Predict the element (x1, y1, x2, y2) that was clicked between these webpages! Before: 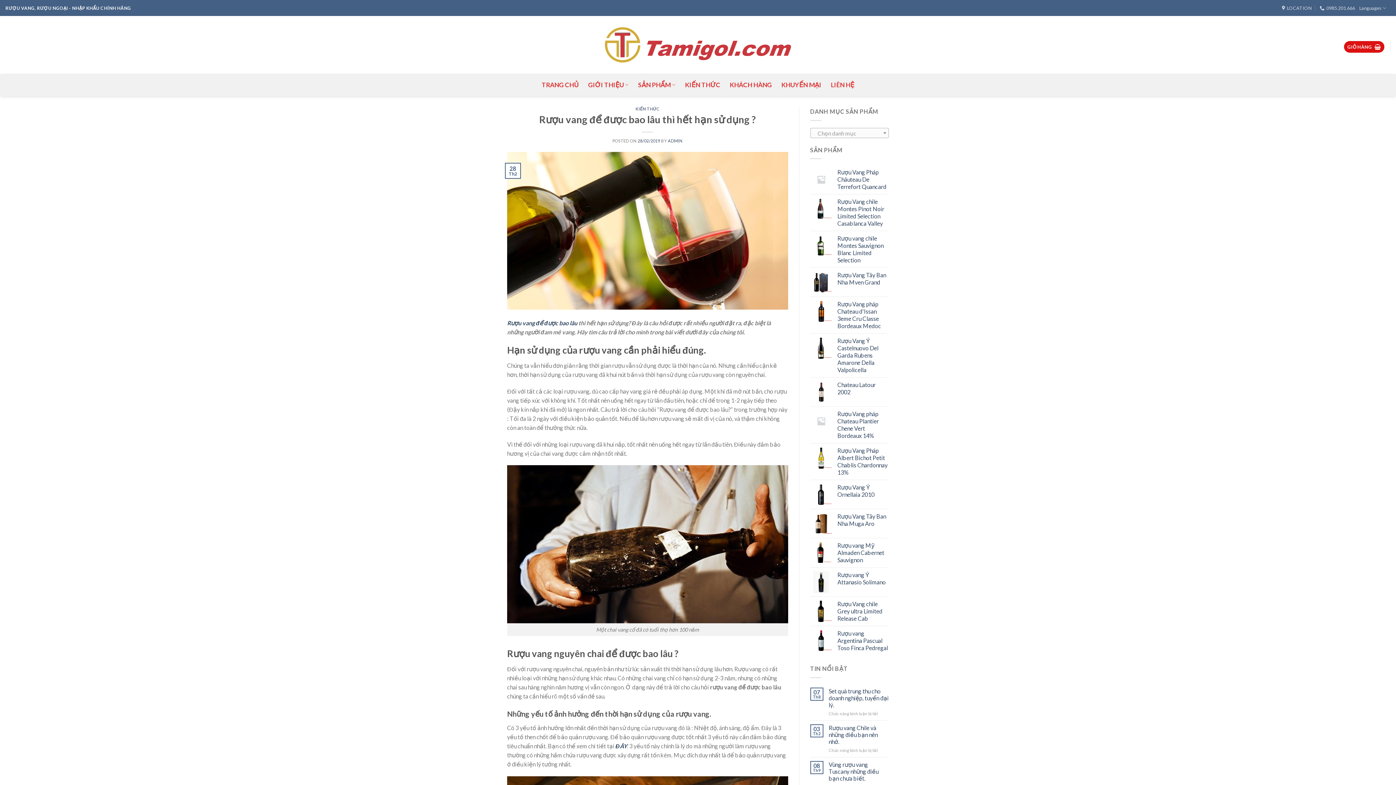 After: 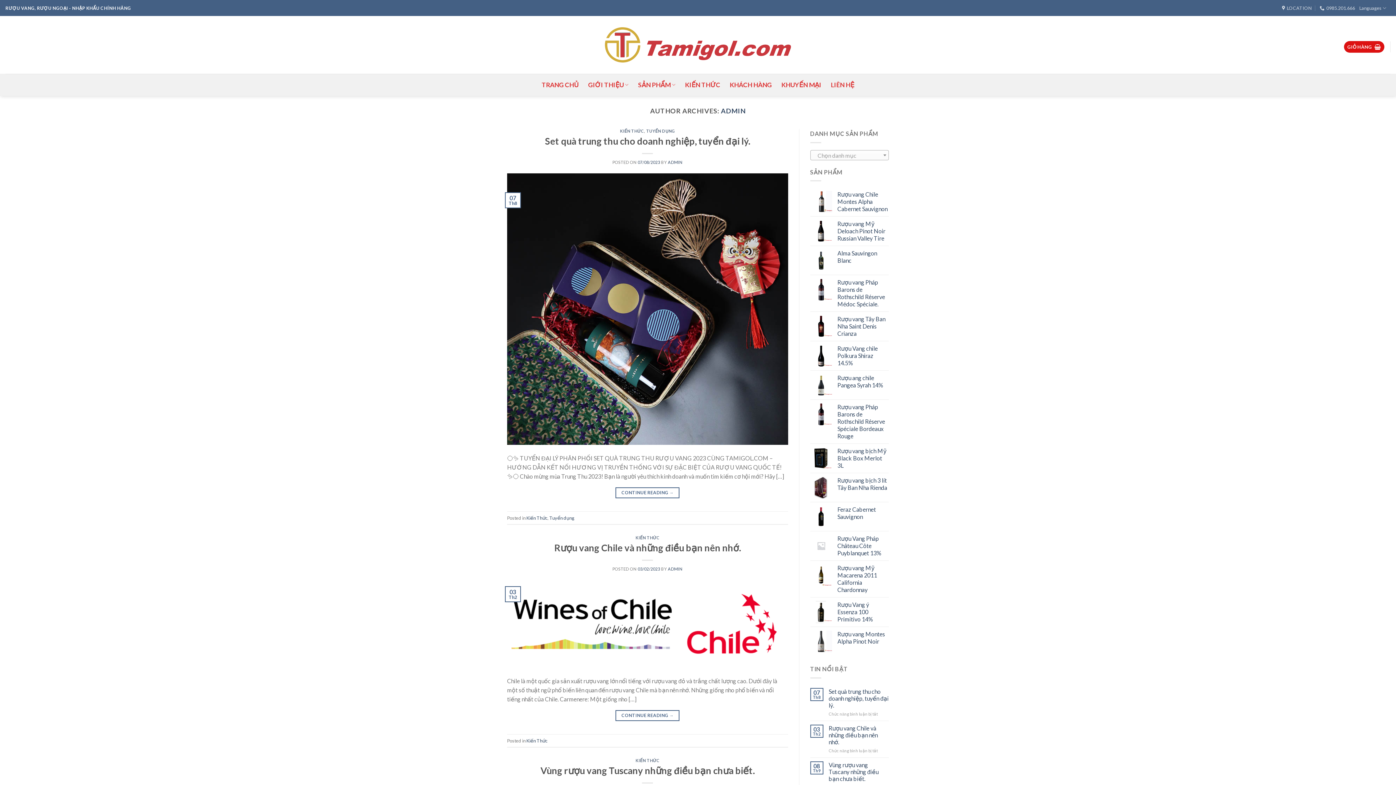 Action: bbox: (668, 138, 682, 143) label: ADMIN